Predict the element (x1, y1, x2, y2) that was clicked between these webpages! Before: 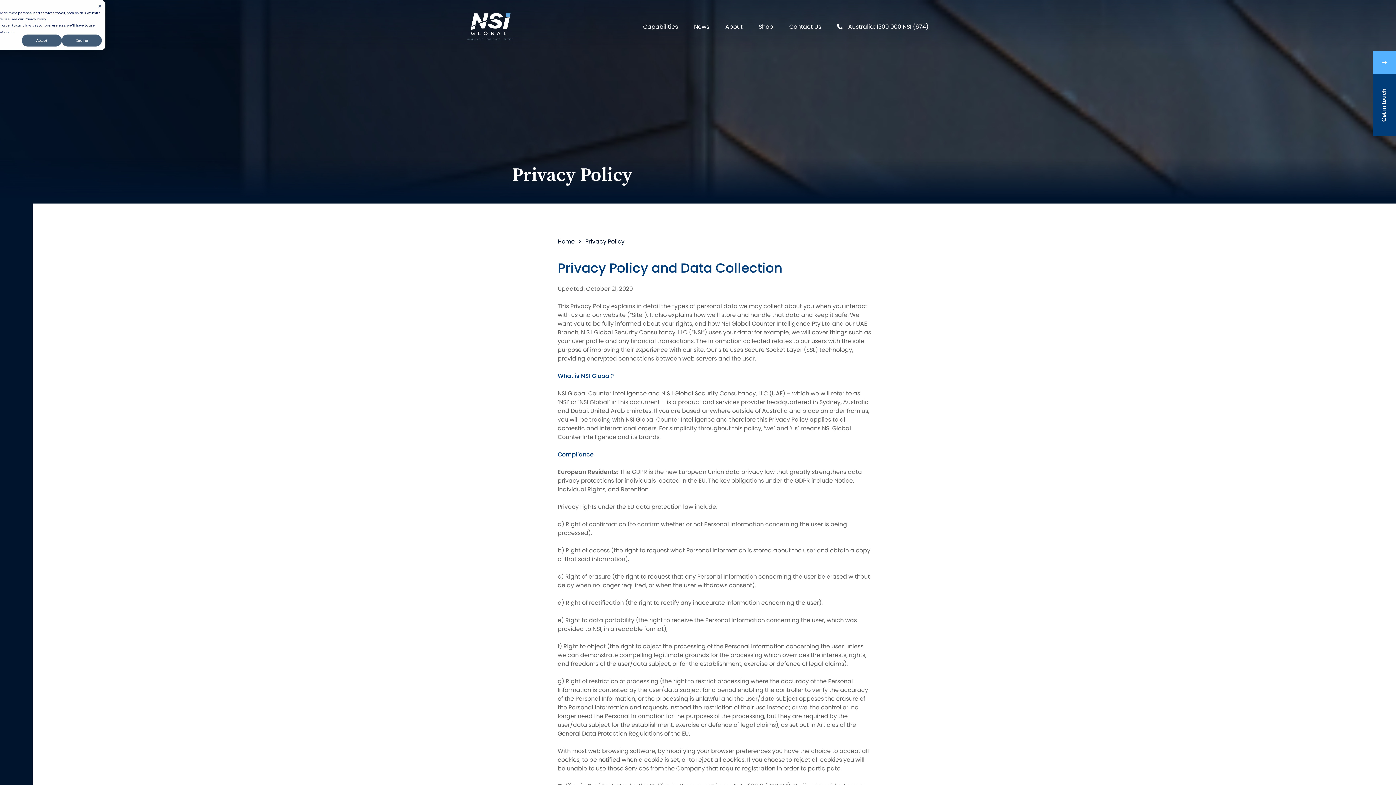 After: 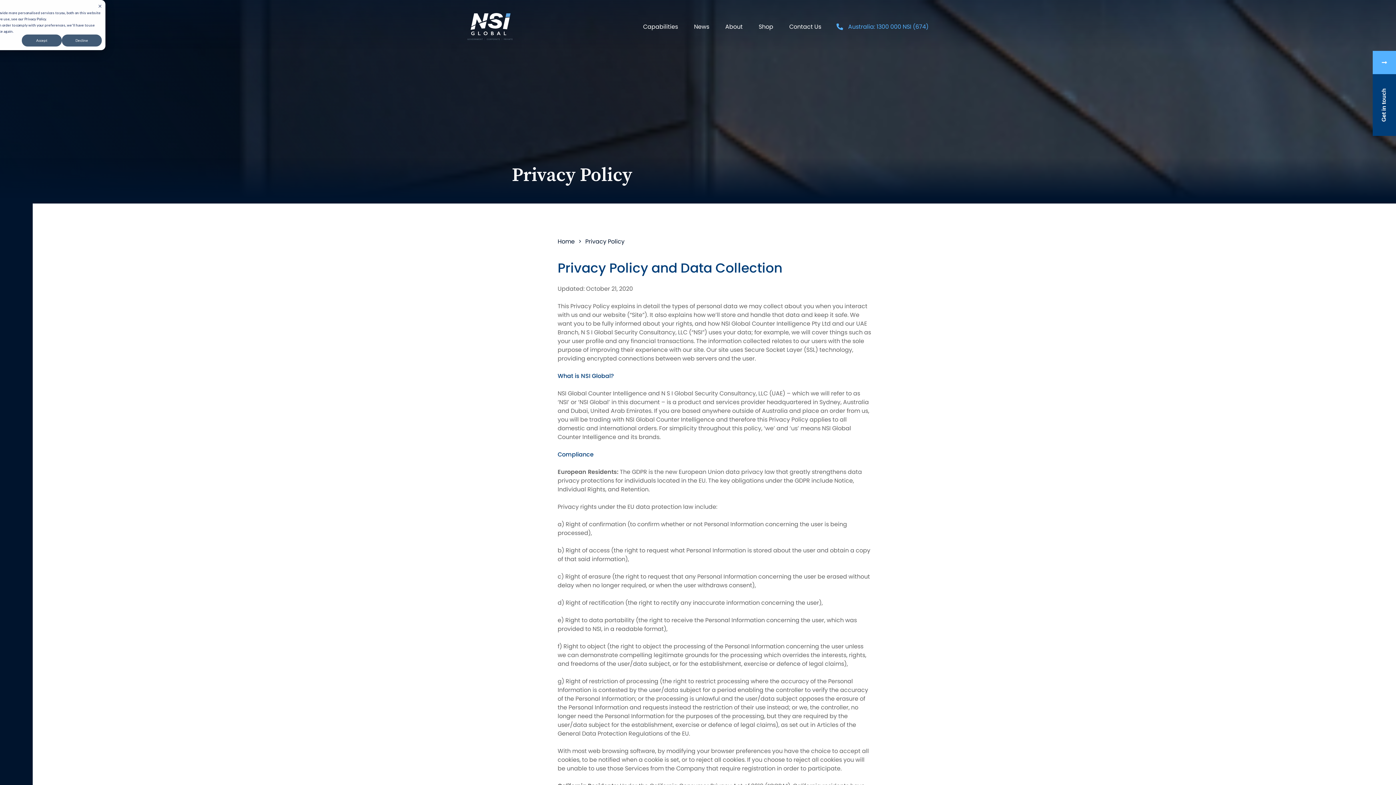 Action: bbox: (836, 22, 928, 31) label: Australia: 1300 000 NSI (674)